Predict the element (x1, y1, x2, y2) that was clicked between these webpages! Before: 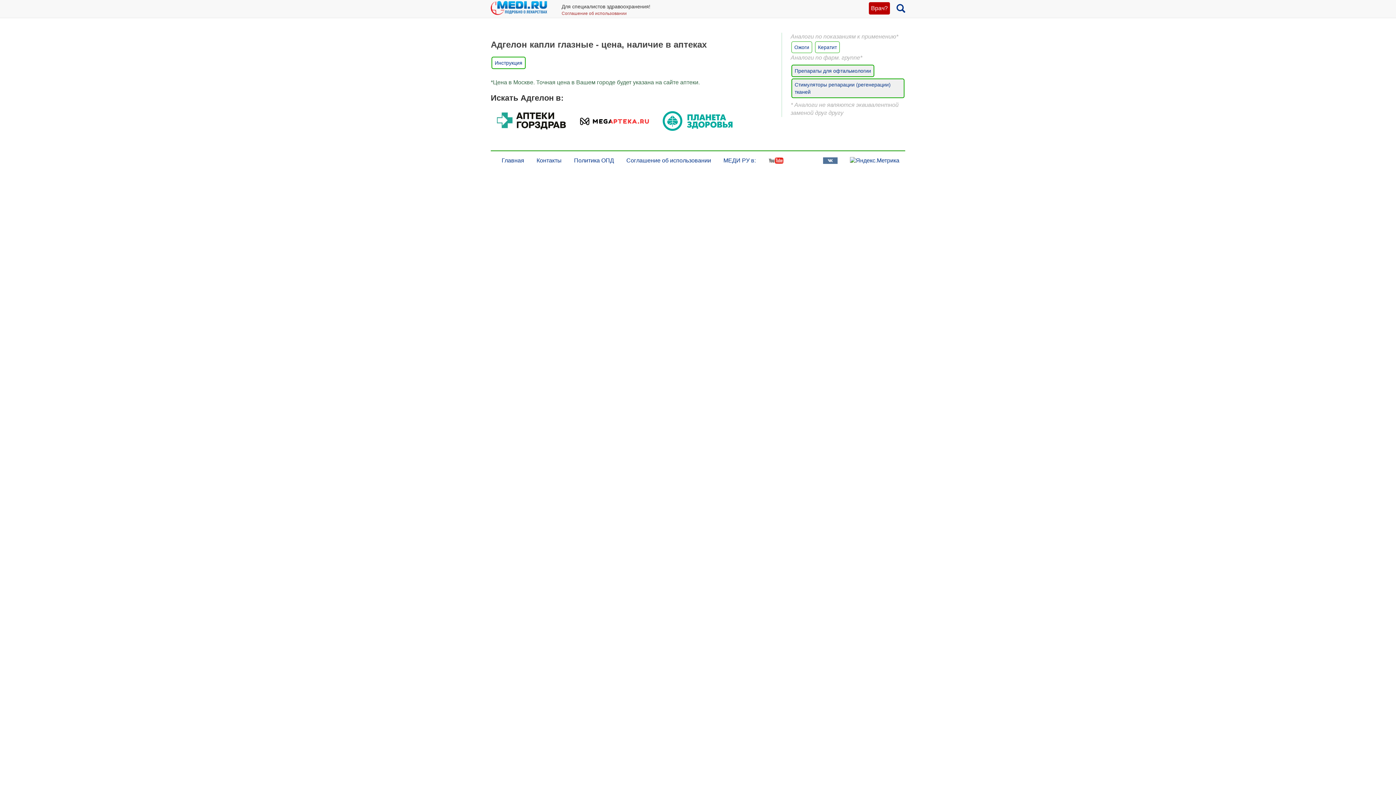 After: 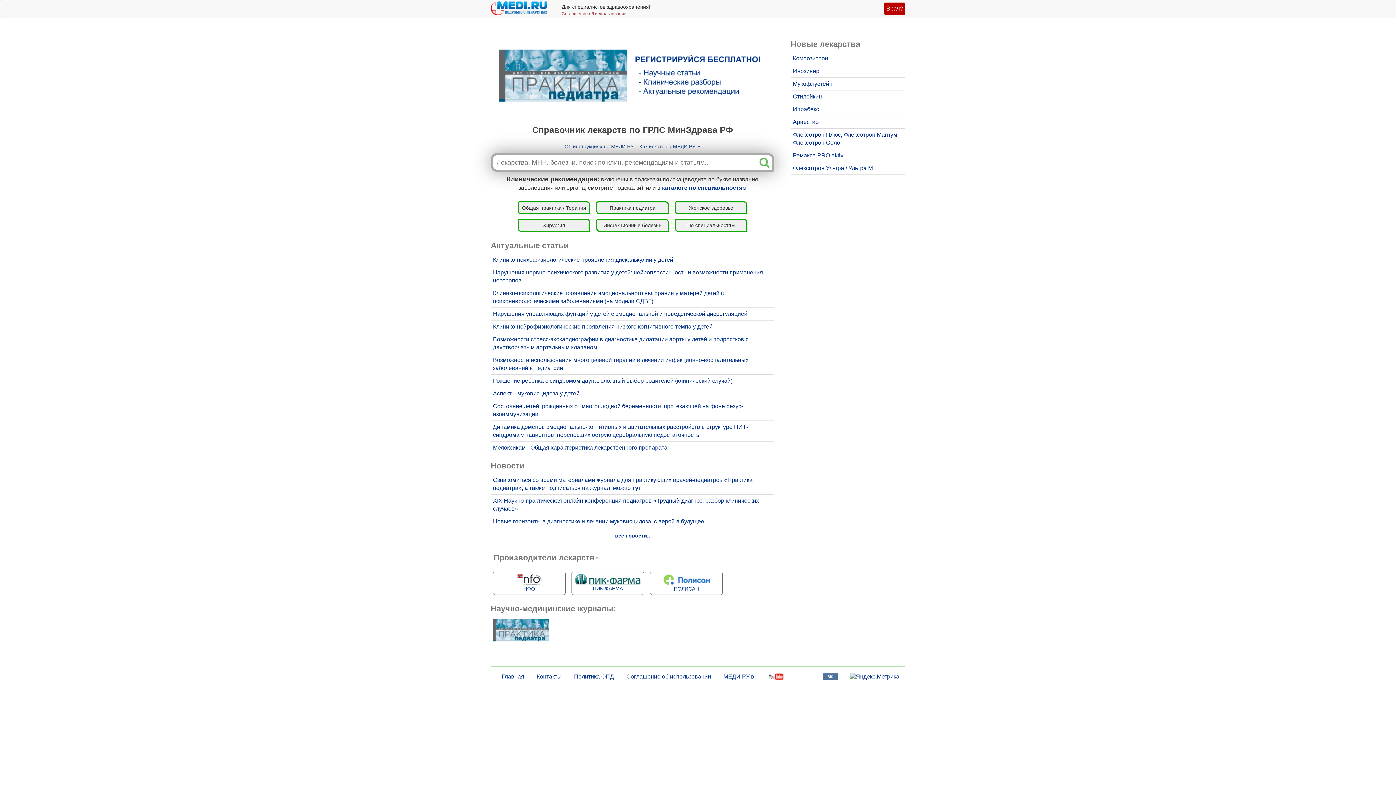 Action: bbox: (490, 1, 547, 17)